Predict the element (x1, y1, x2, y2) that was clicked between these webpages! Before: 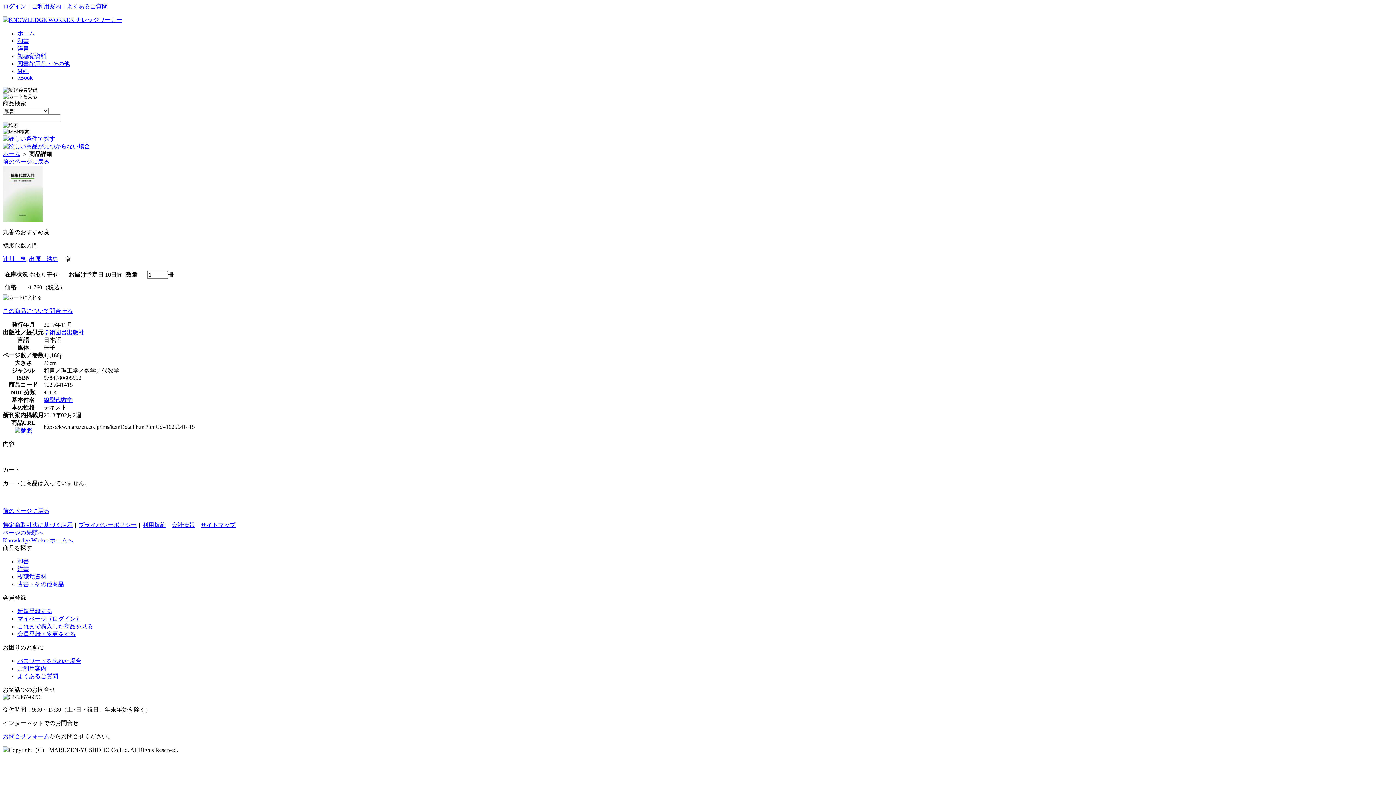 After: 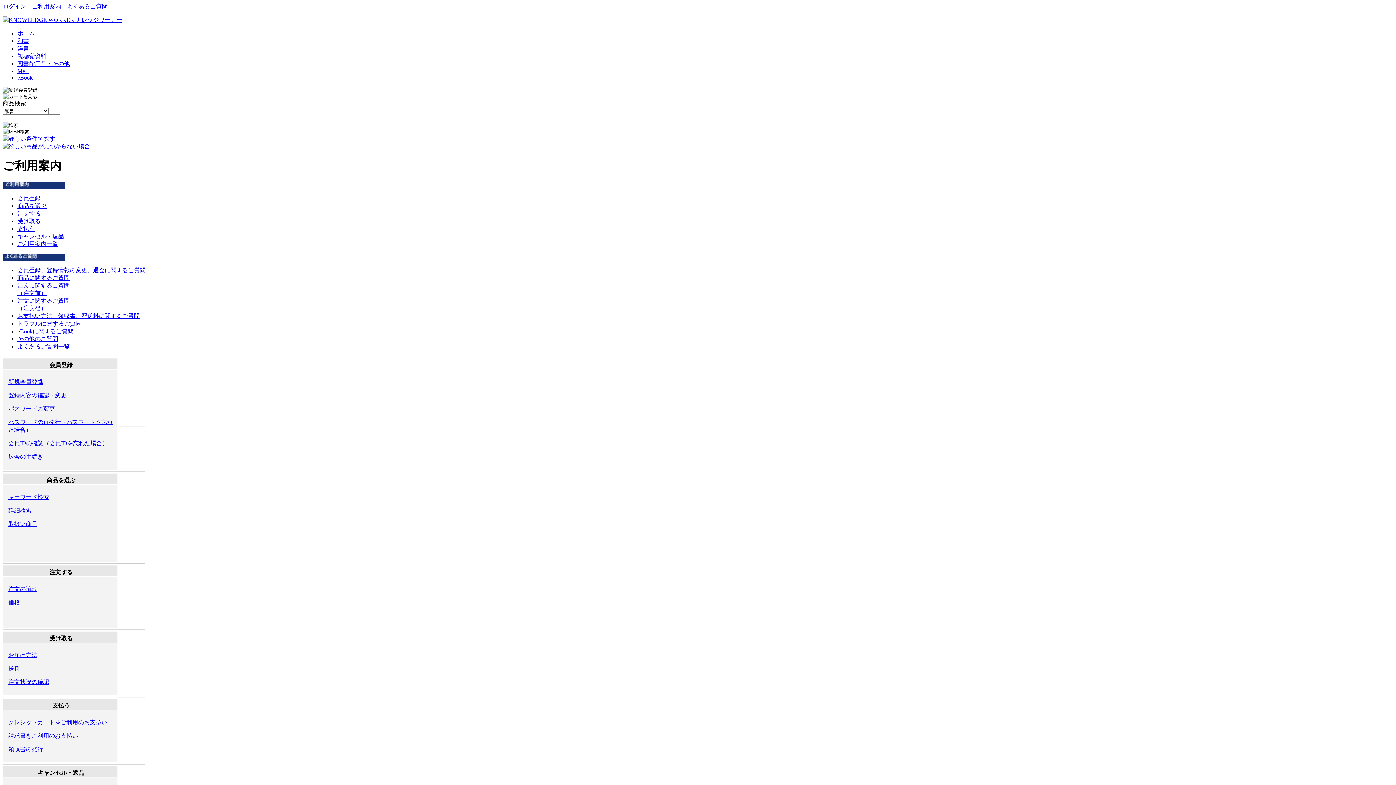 Action: label: ご利用案内 bbox: (17, 665, 46, 672)